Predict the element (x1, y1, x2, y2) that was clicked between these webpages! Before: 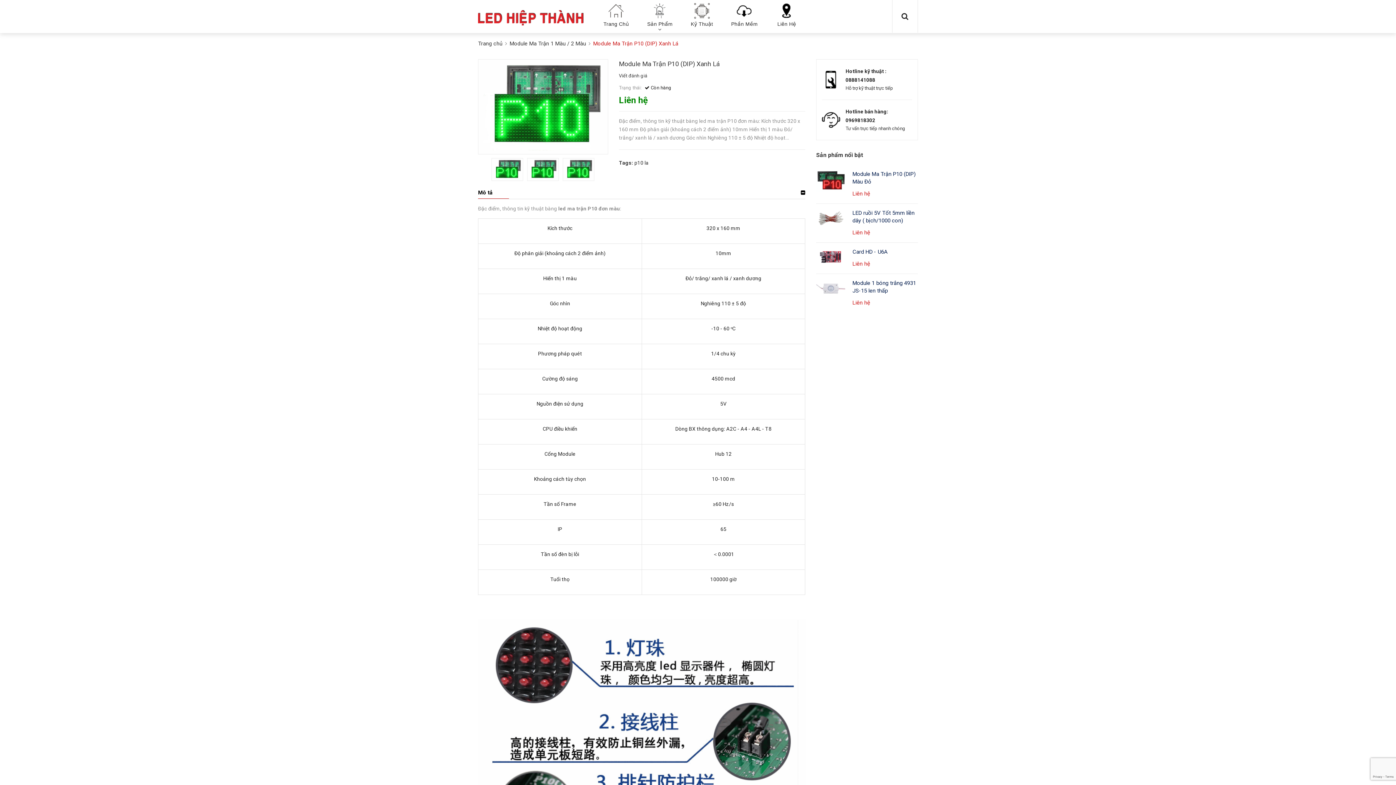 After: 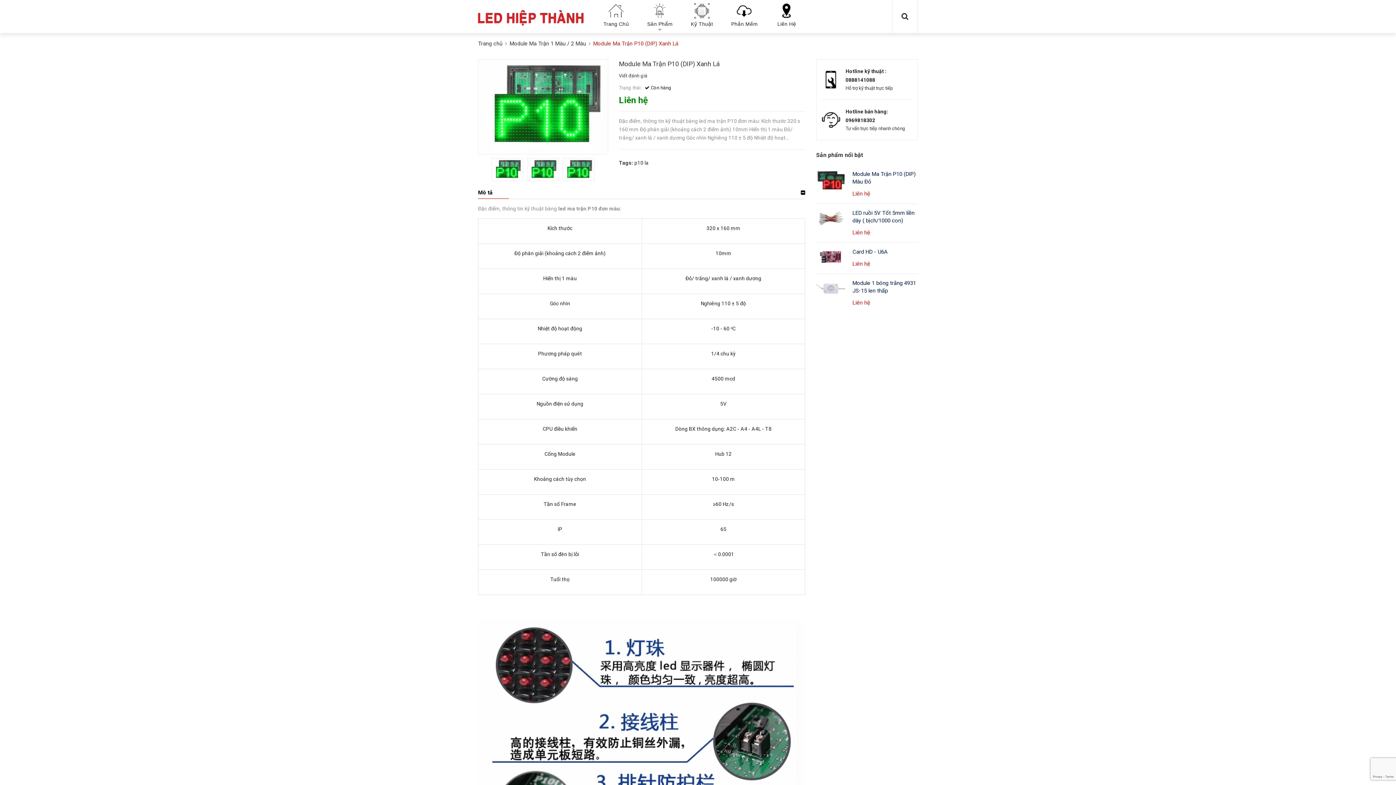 Action: bbox: (562, 158, 594, 181)